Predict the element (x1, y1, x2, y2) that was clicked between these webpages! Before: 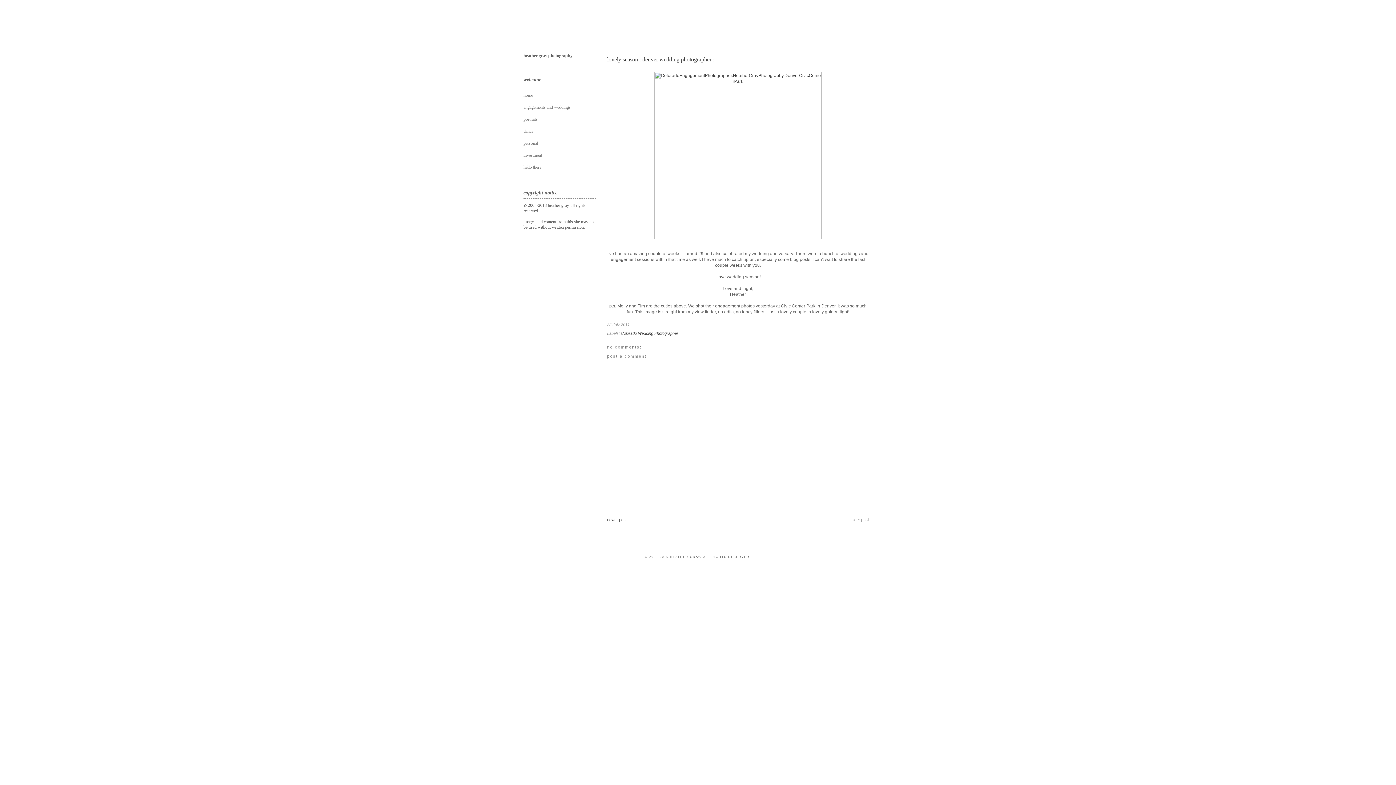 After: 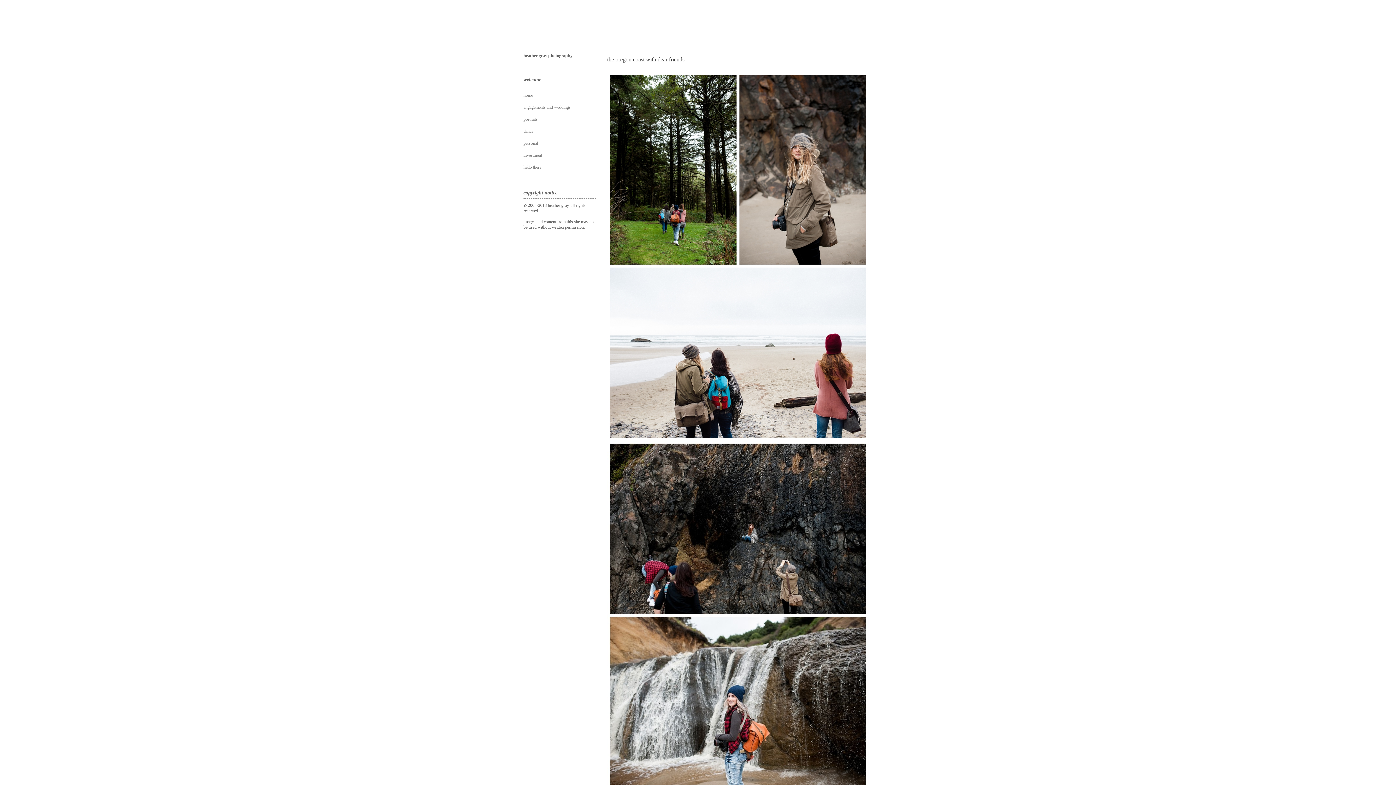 Action: bbox: (523, 92, 533, 97) label: home